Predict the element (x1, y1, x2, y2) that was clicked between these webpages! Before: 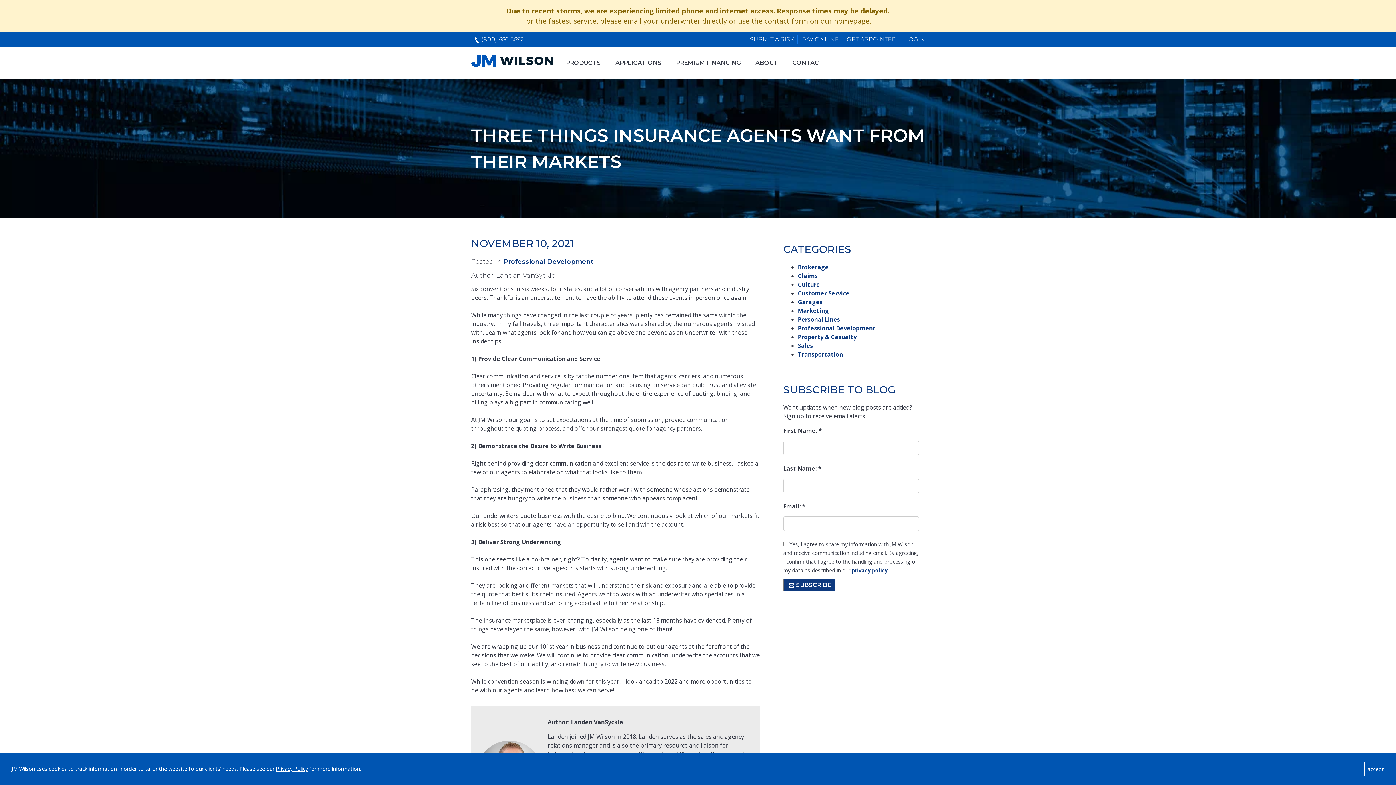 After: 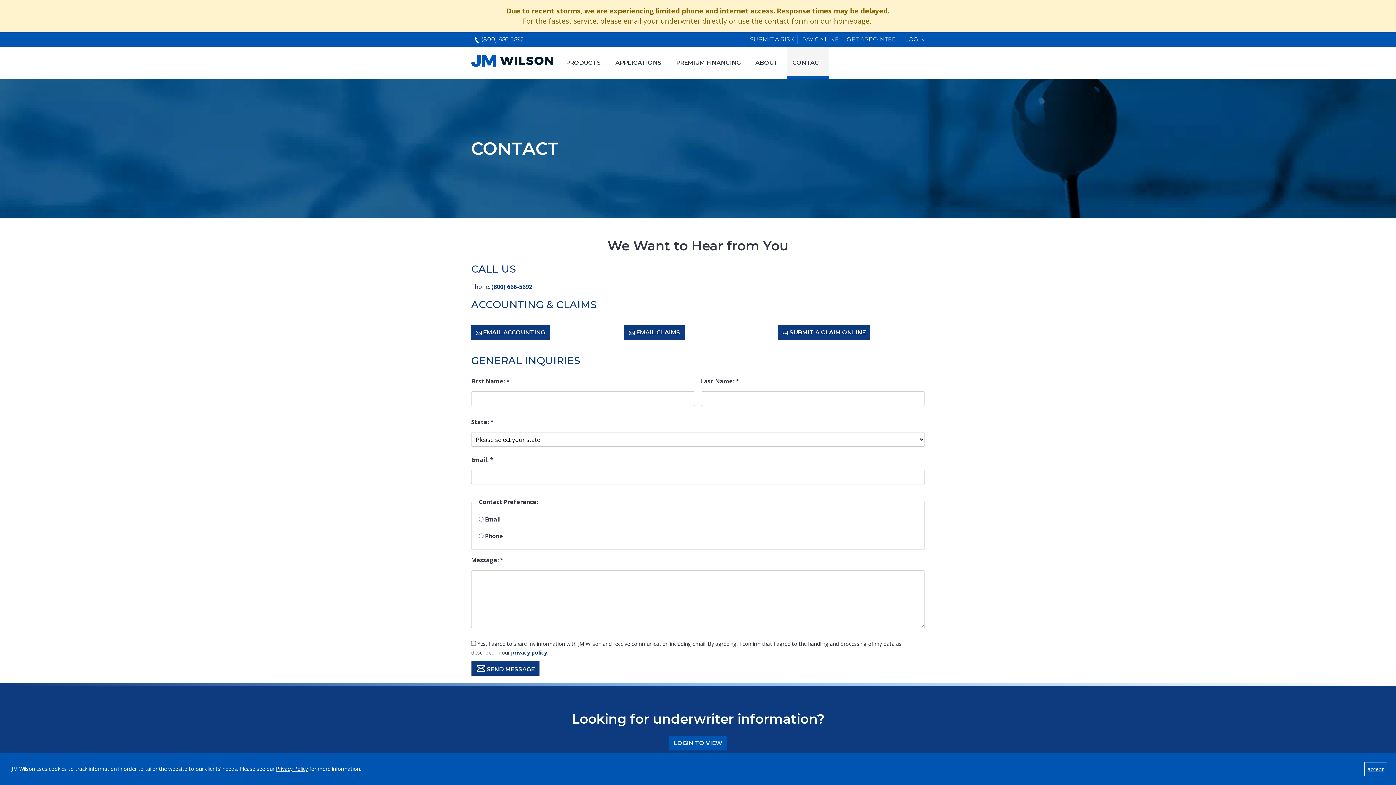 Action: label: CONTACT bbox: (786, 46, 829, 78)